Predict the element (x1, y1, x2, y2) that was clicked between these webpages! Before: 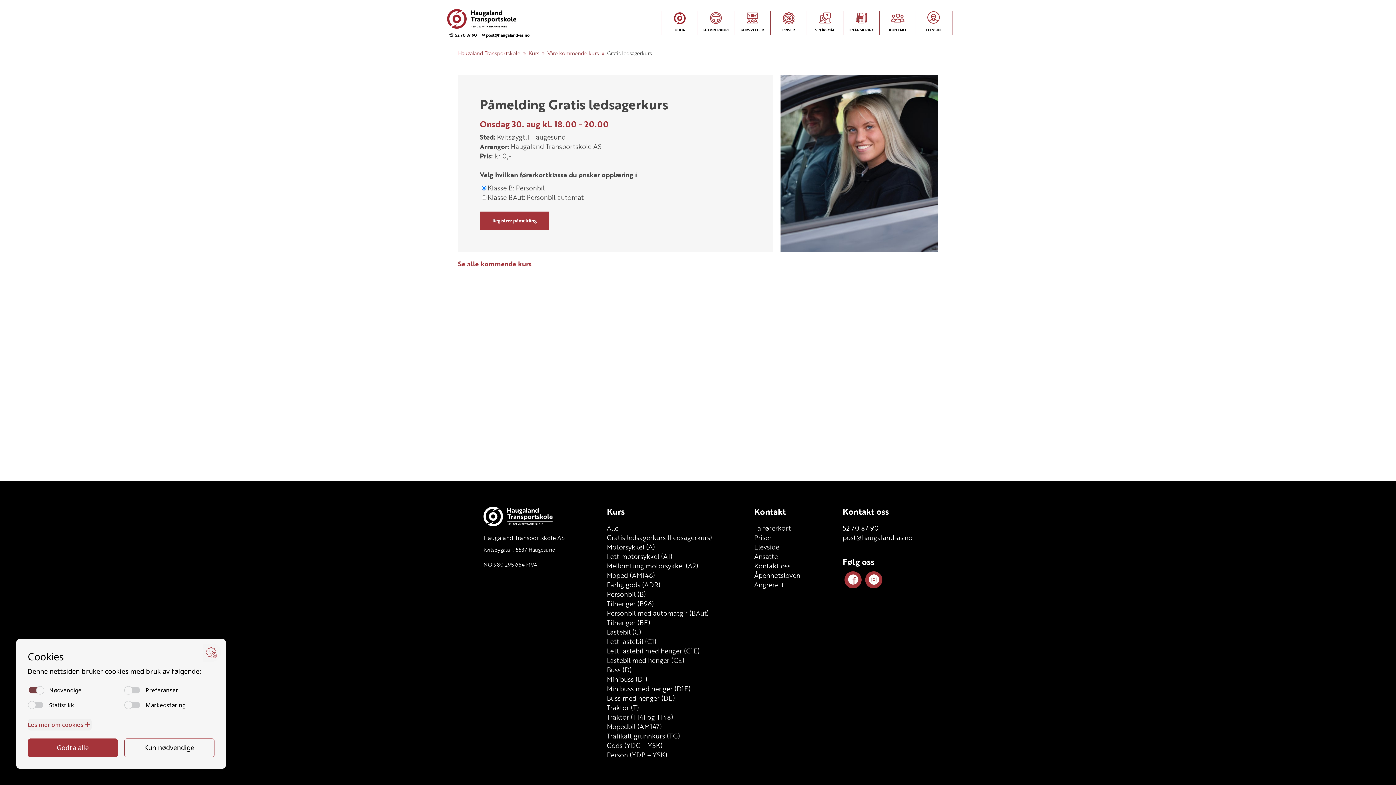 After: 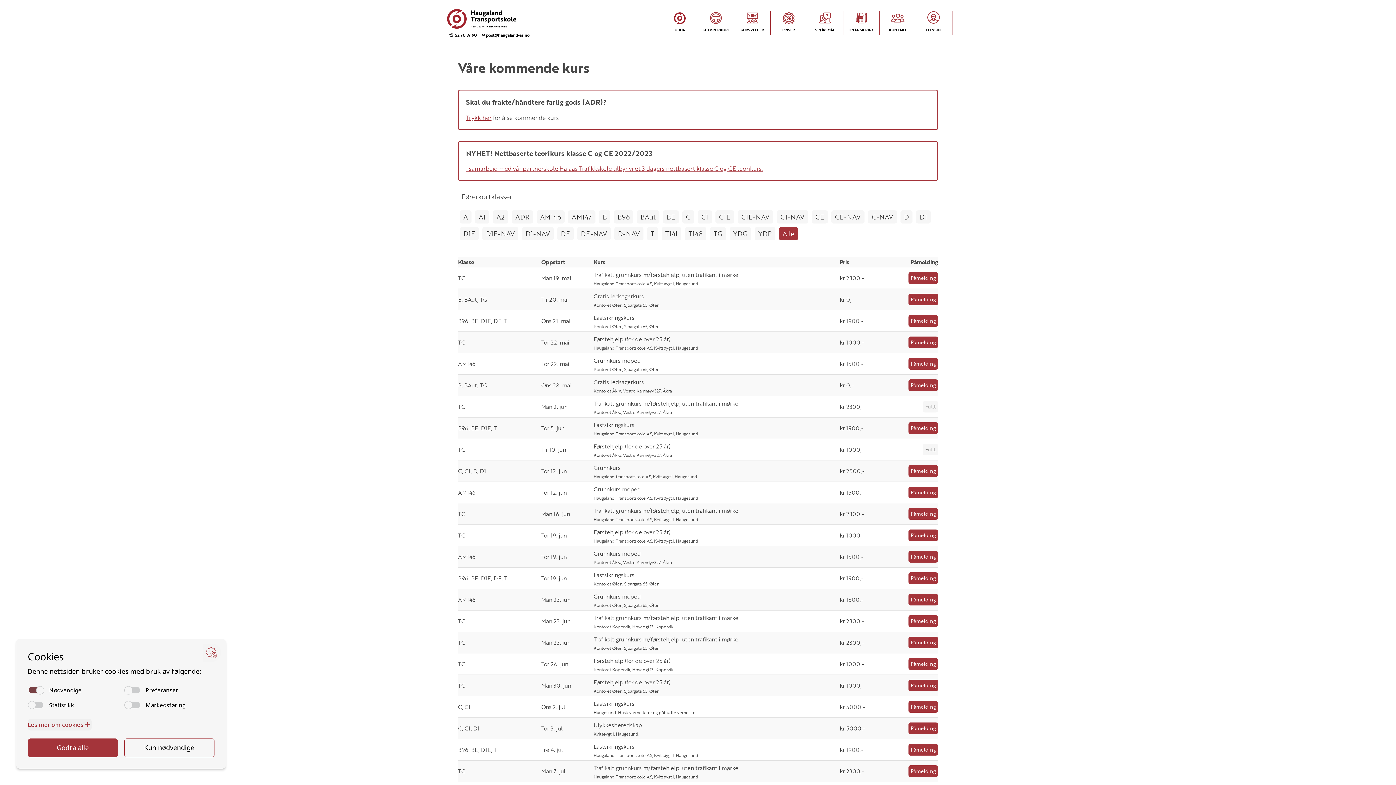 Action: bbox: (458, 259, 531, 268) label: Se alle kommende kurs